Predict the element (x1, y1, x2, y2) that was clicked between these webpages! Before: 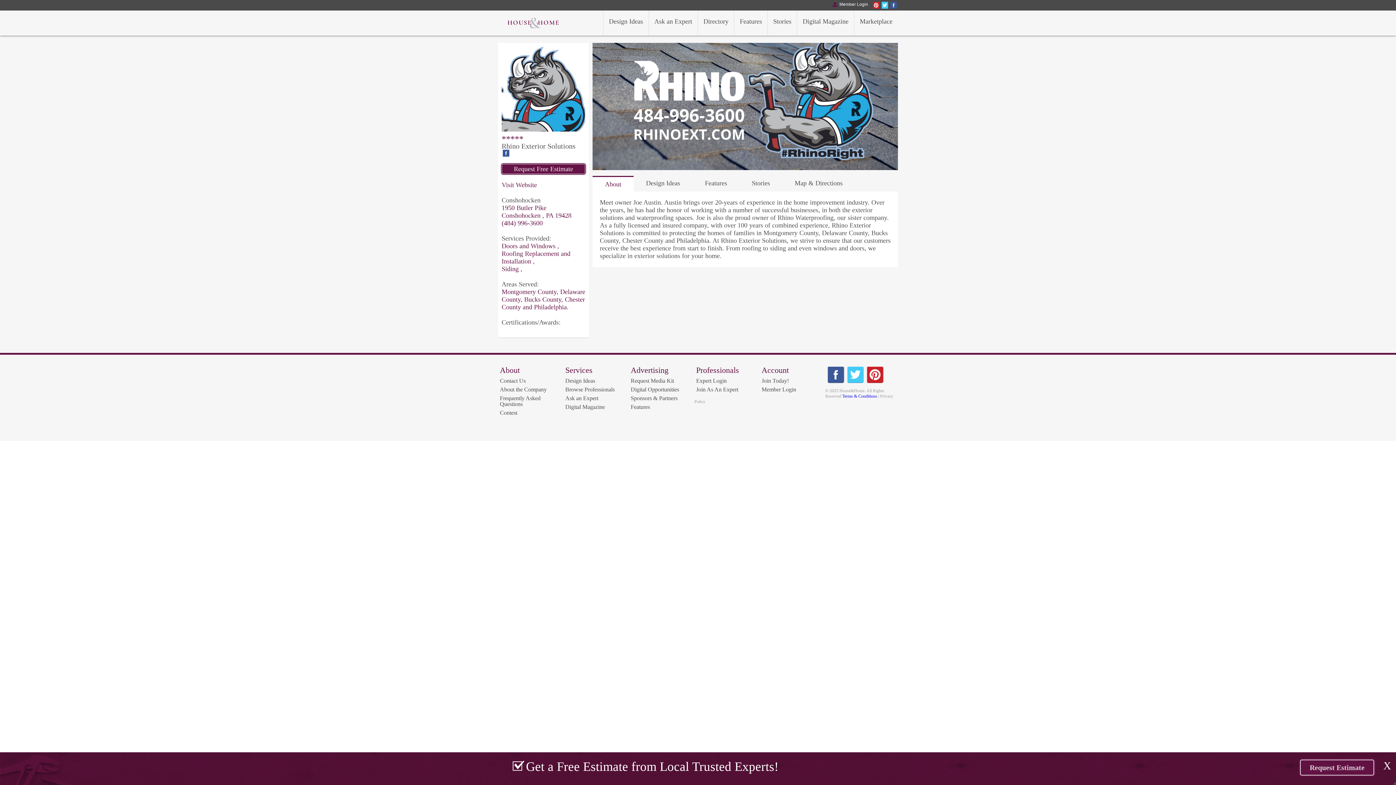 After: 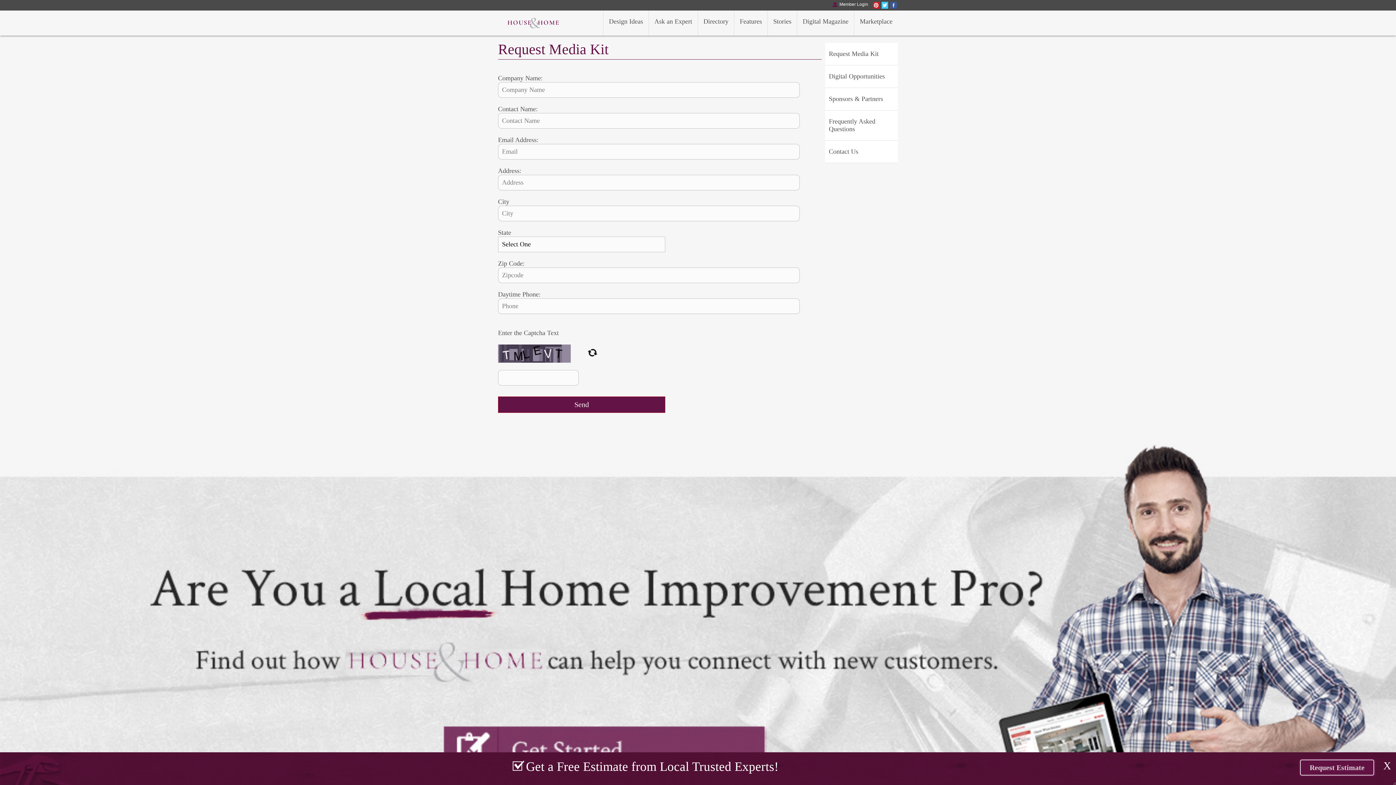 Action: bbox: (630, 377, 674, 384) label: Request Media Kit